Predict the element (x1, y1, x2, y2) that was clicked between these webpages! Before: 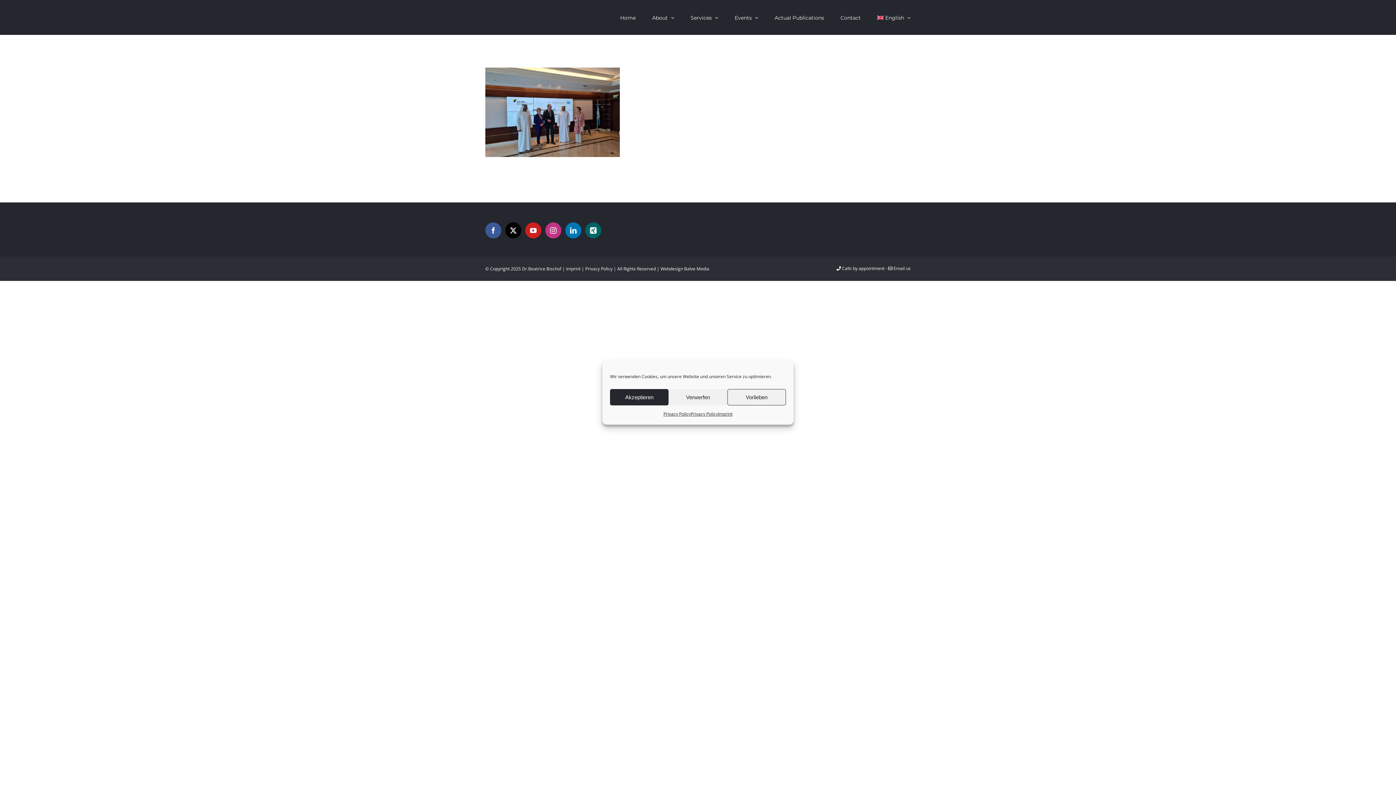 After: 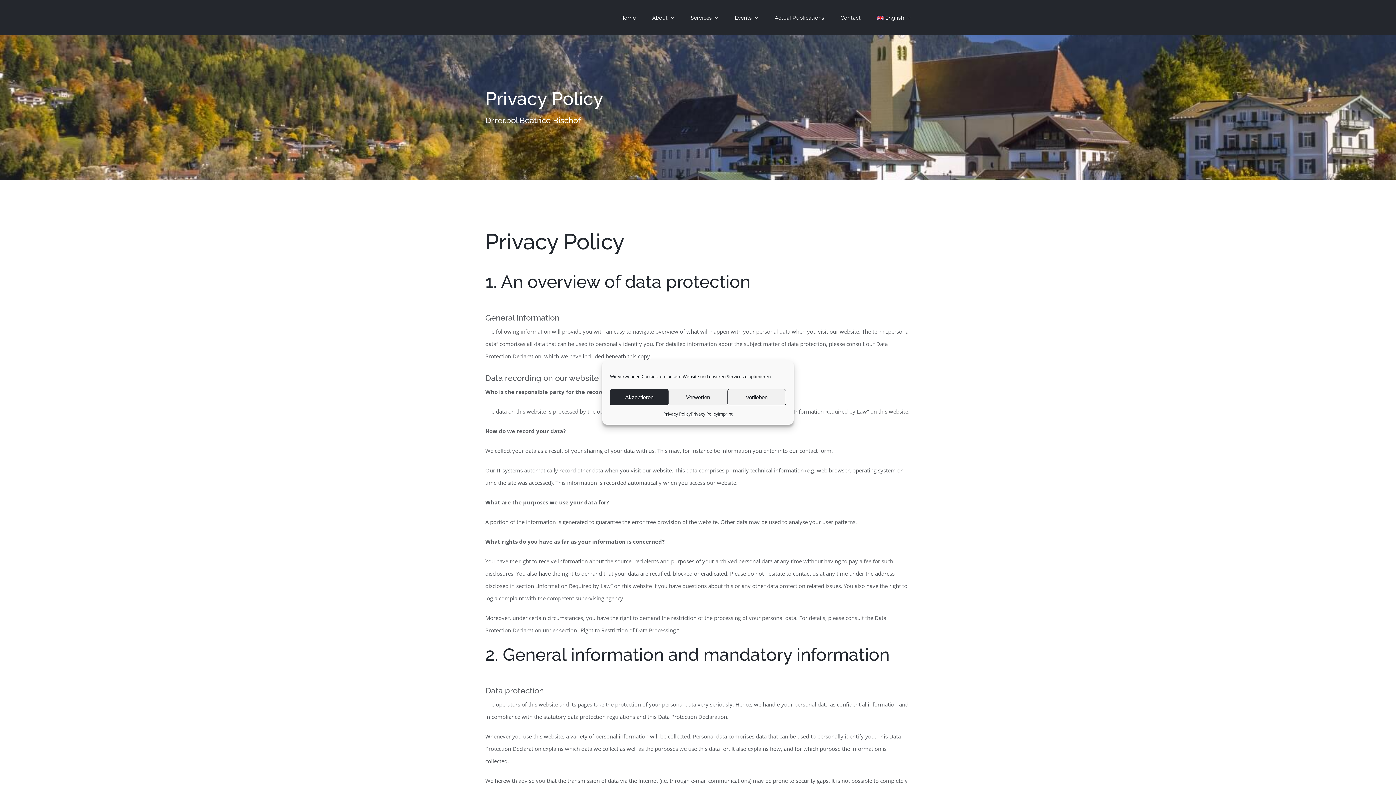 Action: label: Privacy Policy bbox: (690, 409, 718, 419)